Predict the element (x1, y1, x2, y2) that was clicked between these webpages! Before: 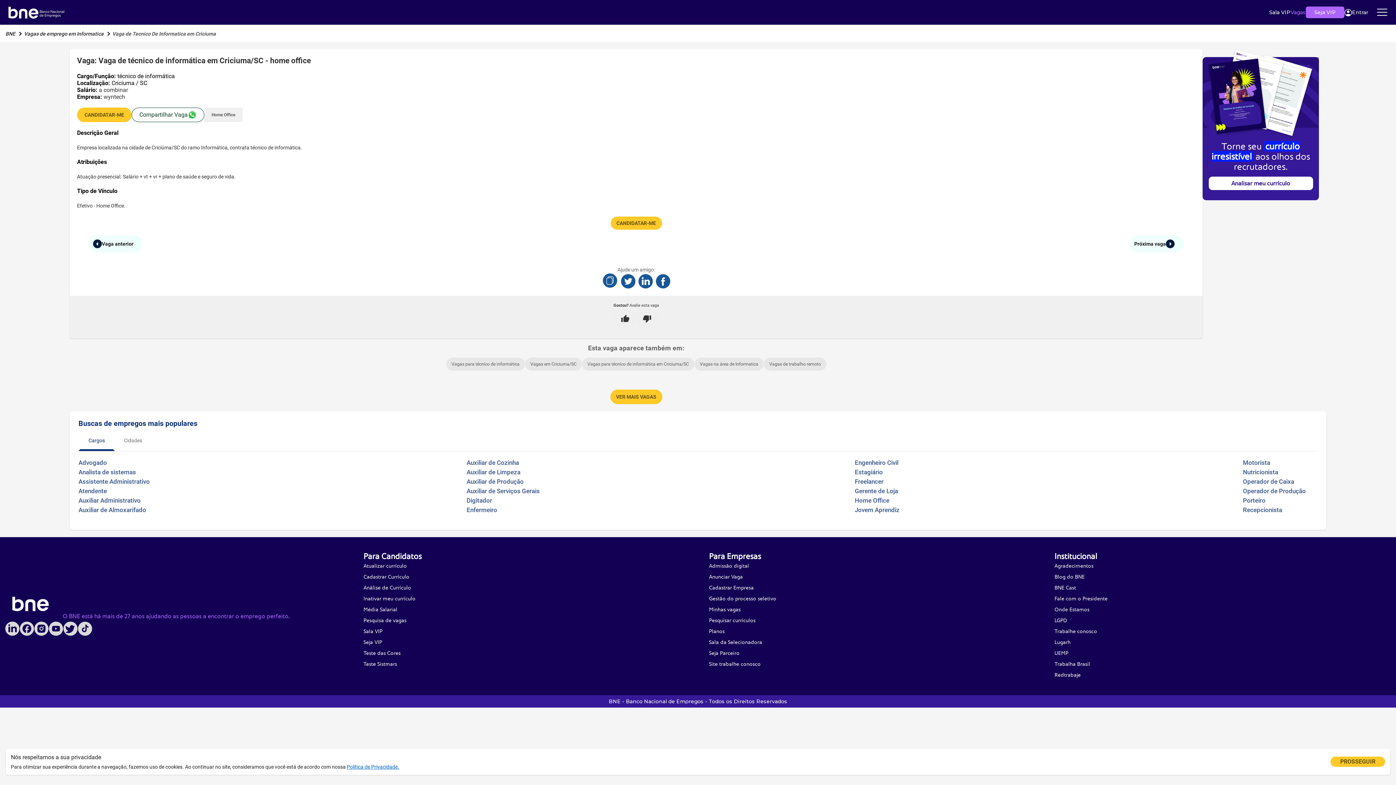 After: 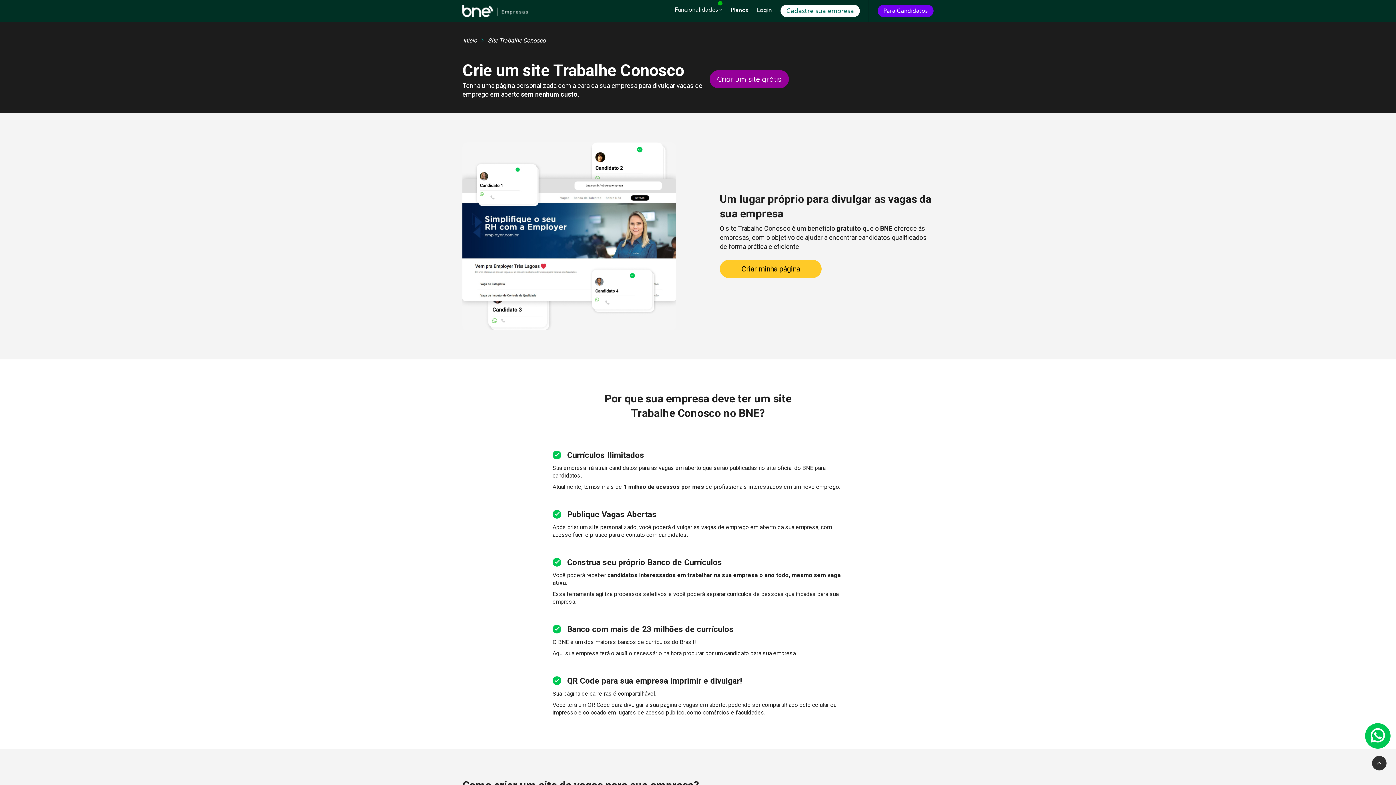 Action: bbox: (709, 659, 1025, 670) label: Site trabalhe conosco